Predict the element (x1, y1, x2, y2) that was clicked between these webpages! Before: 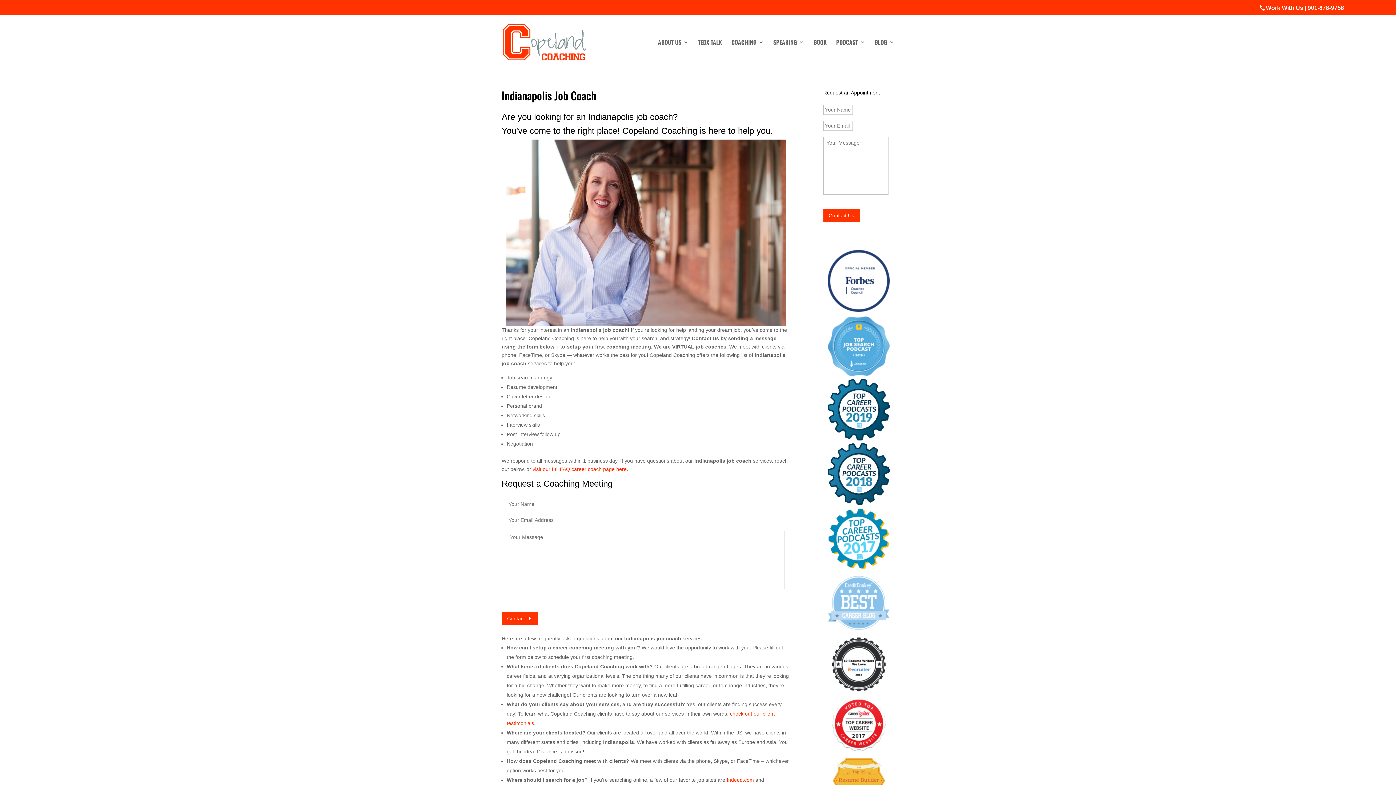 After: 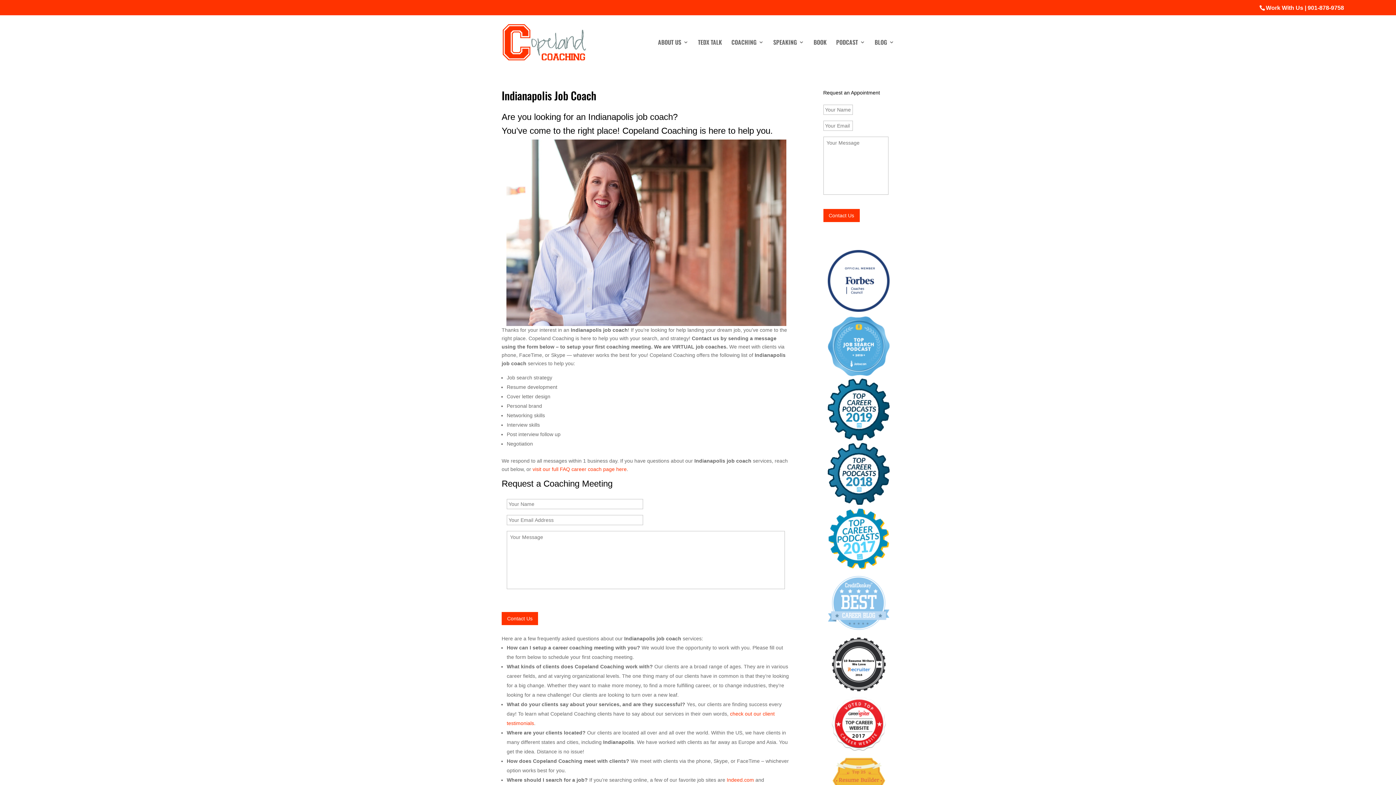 Action: bbox: (828, 565, 889, 570)